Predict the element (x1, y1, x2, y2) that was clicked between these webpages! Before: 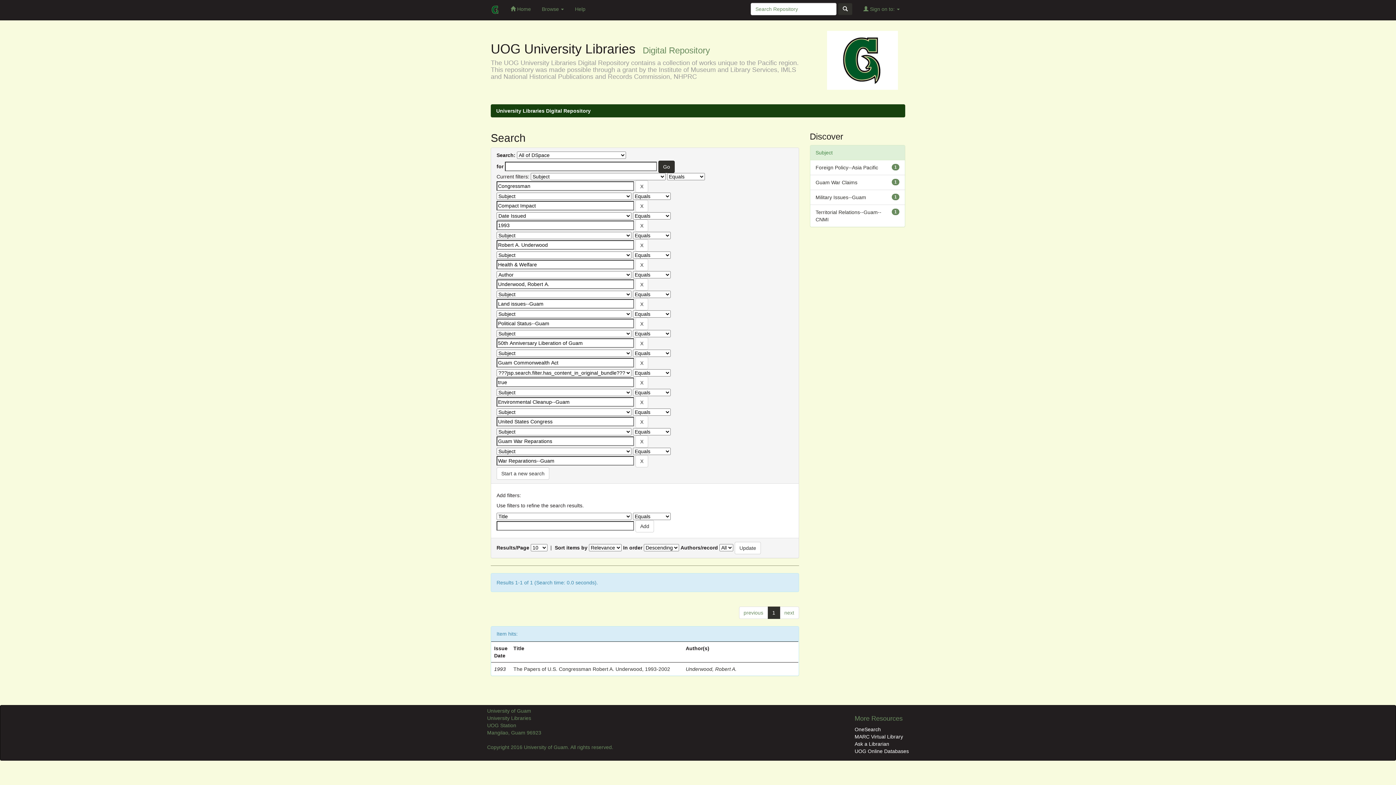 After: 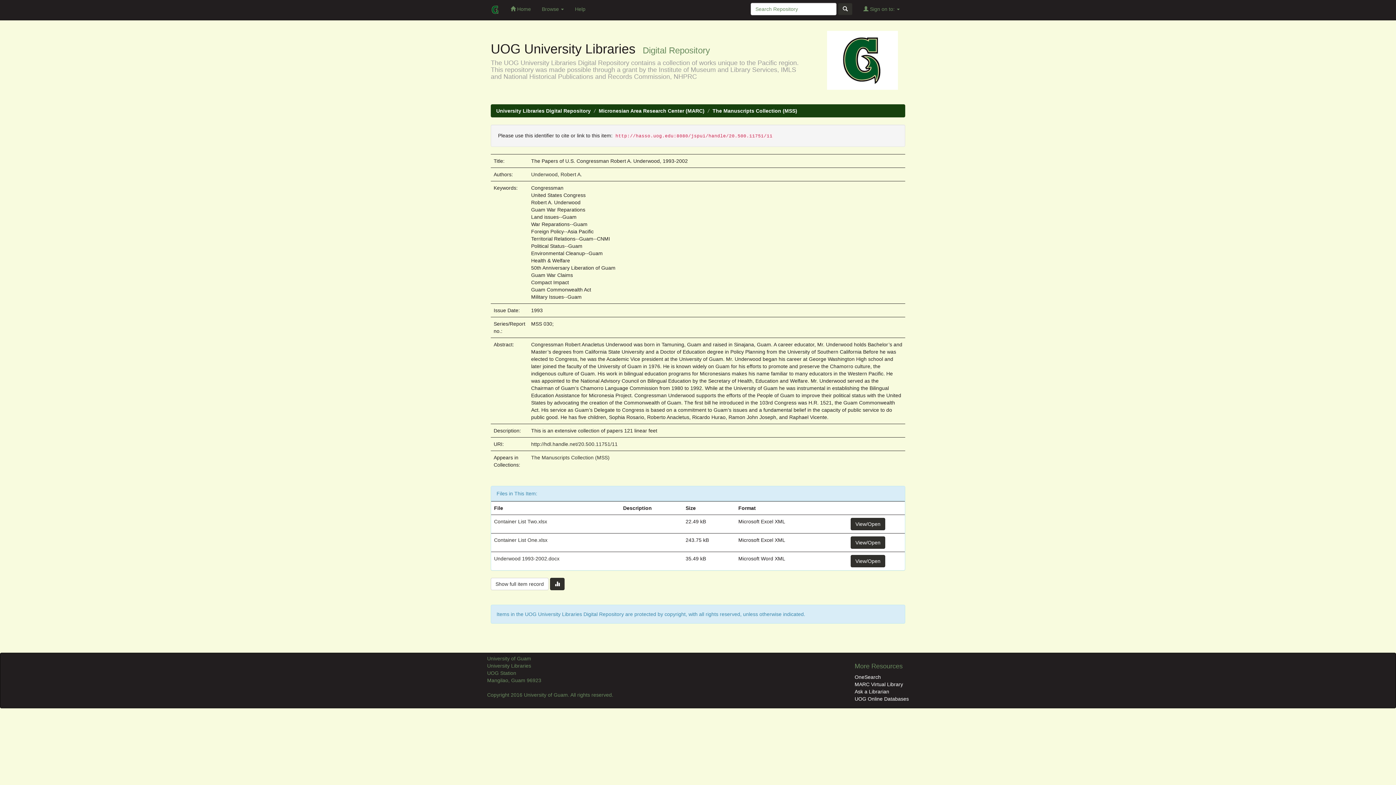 Action: bbox: (513, 666, 670, 672) label: The Papers of U.S. Congressman Robert A. Underwood, 1993-2002